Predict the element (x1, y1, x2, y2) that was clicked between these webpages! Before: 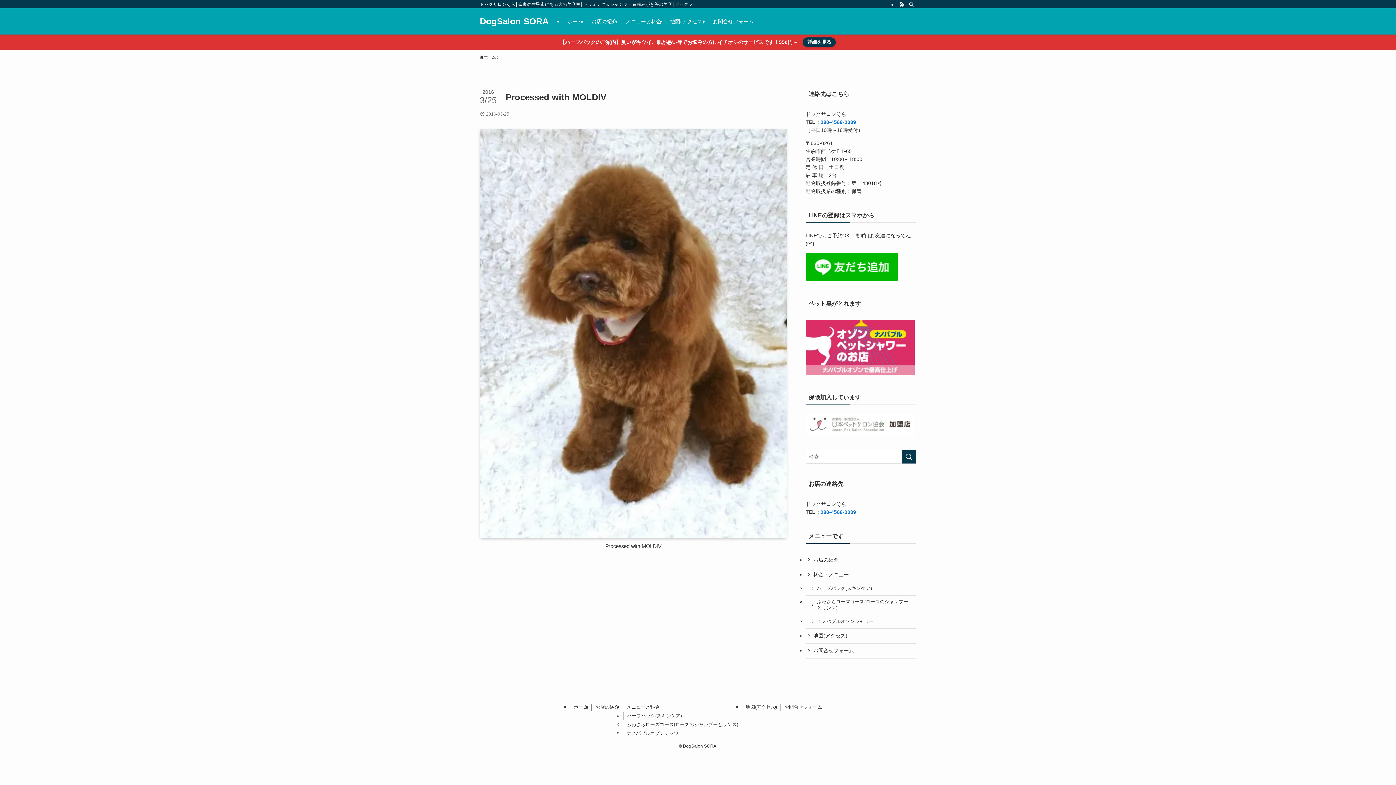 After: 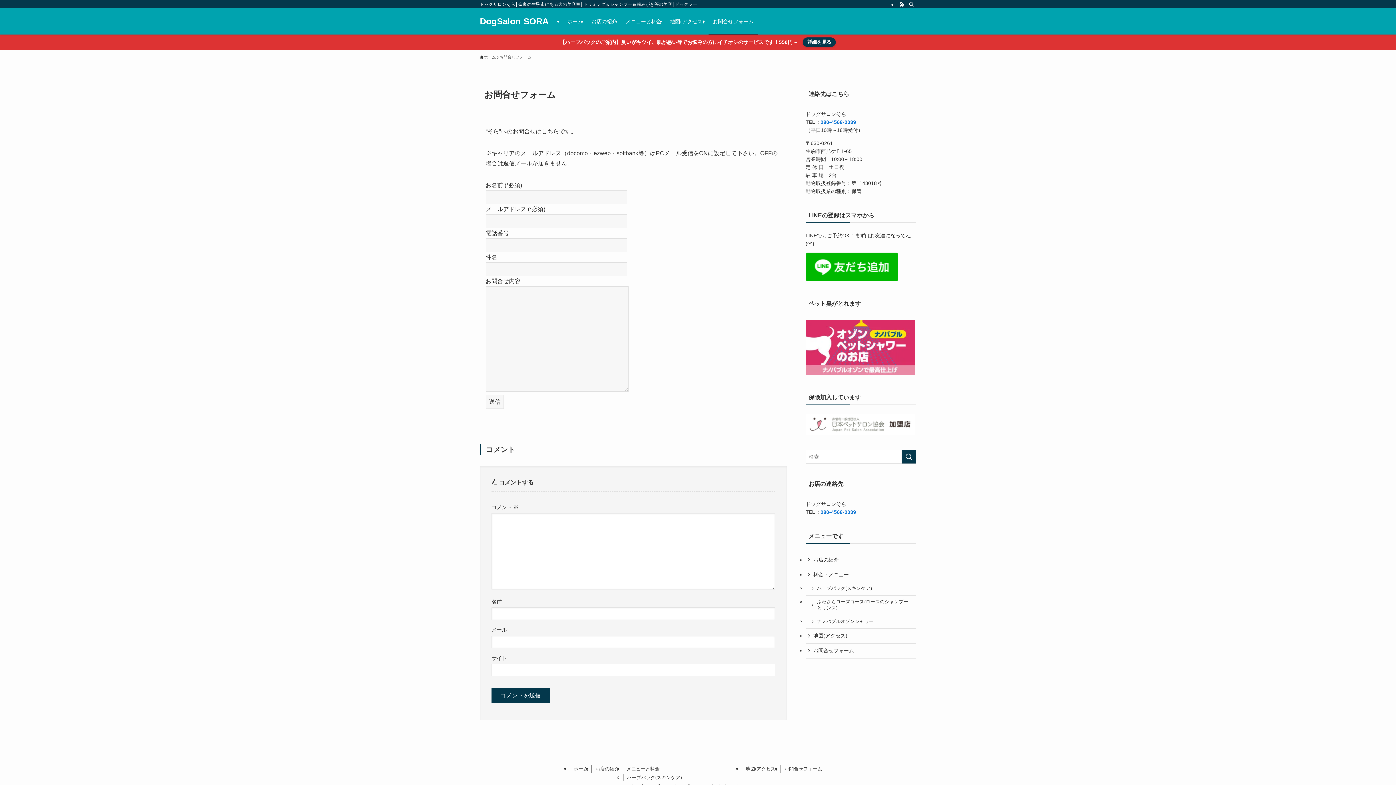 Action: label: お問合せフォーム bbox: (805, 643, 916, 658)